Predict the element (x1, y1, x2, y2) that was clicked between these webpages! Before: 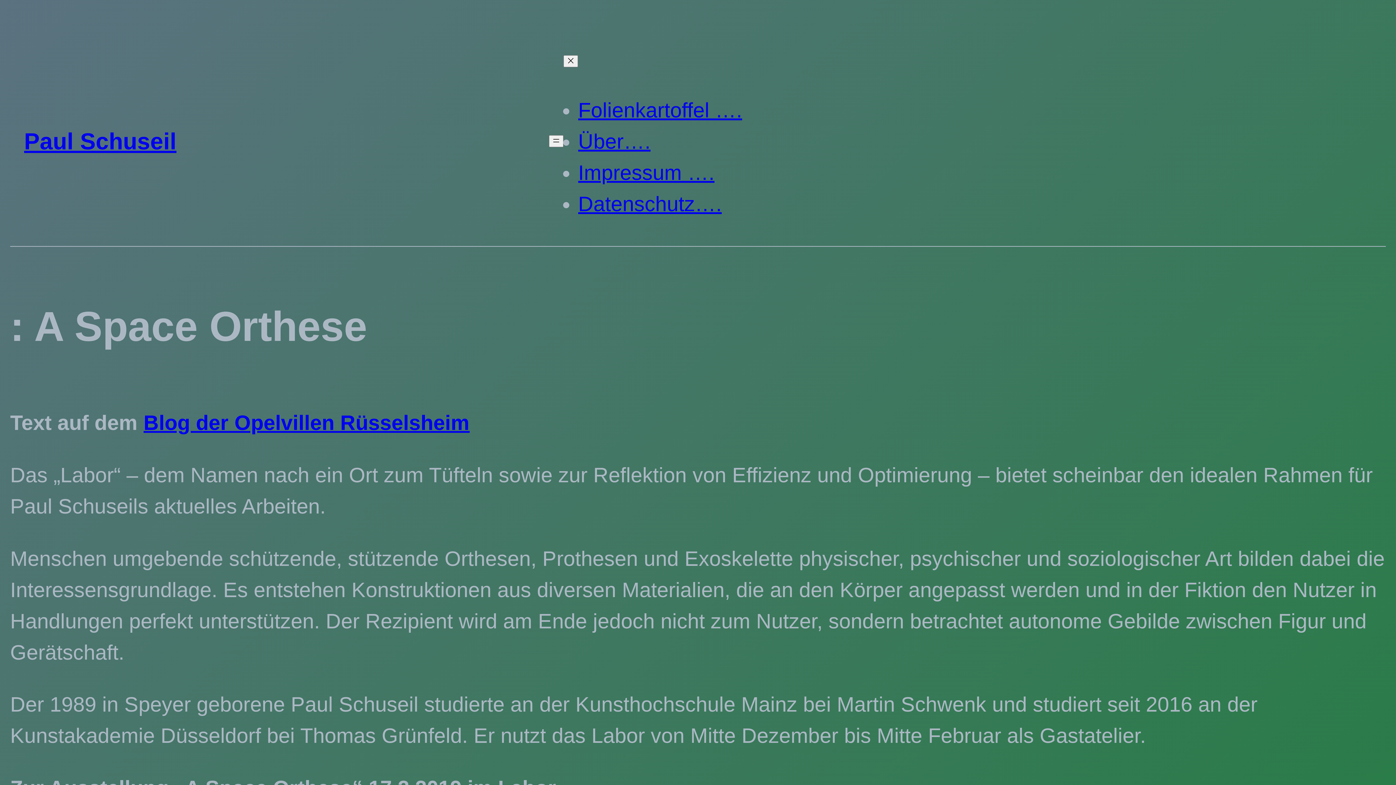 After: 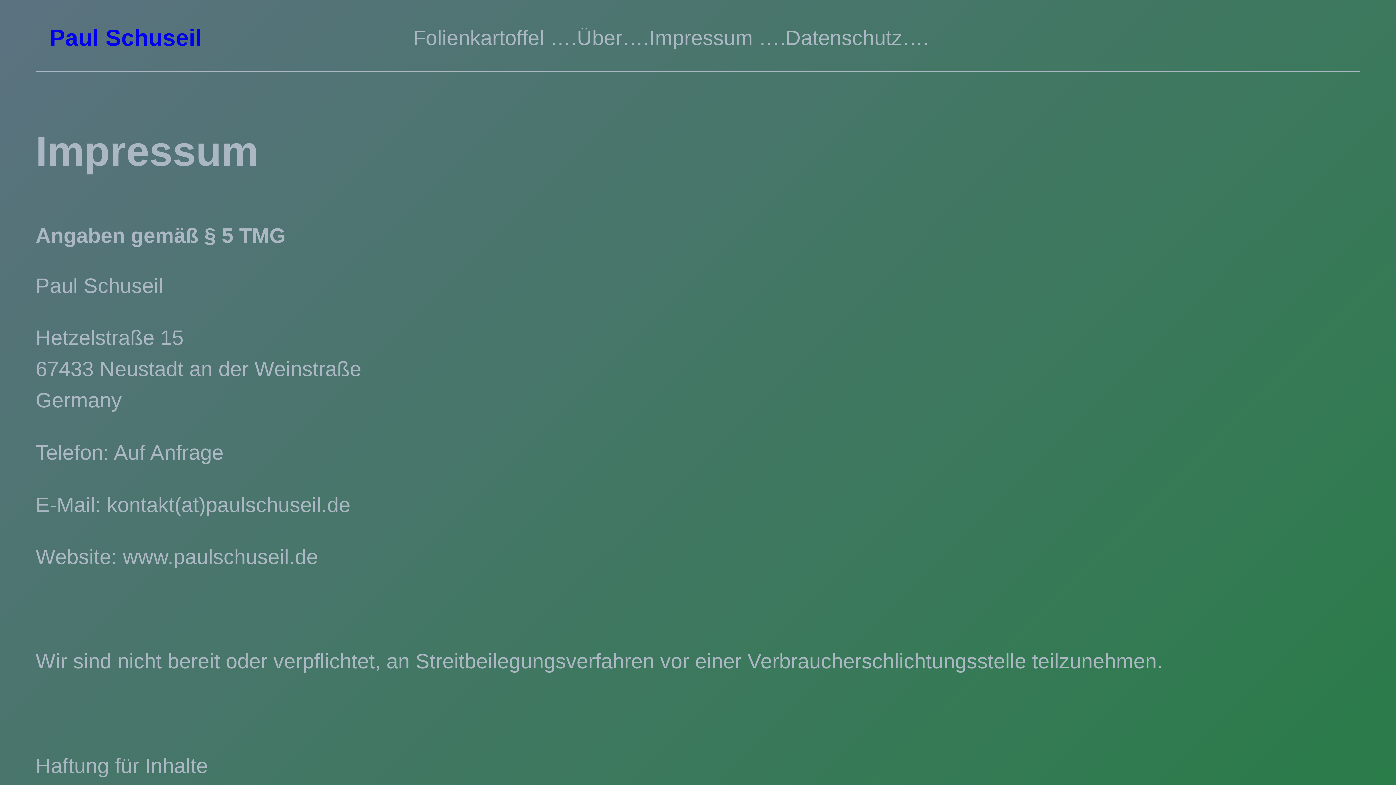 Action: bbox: (578, 160, 714, 184) label: Impressum ….